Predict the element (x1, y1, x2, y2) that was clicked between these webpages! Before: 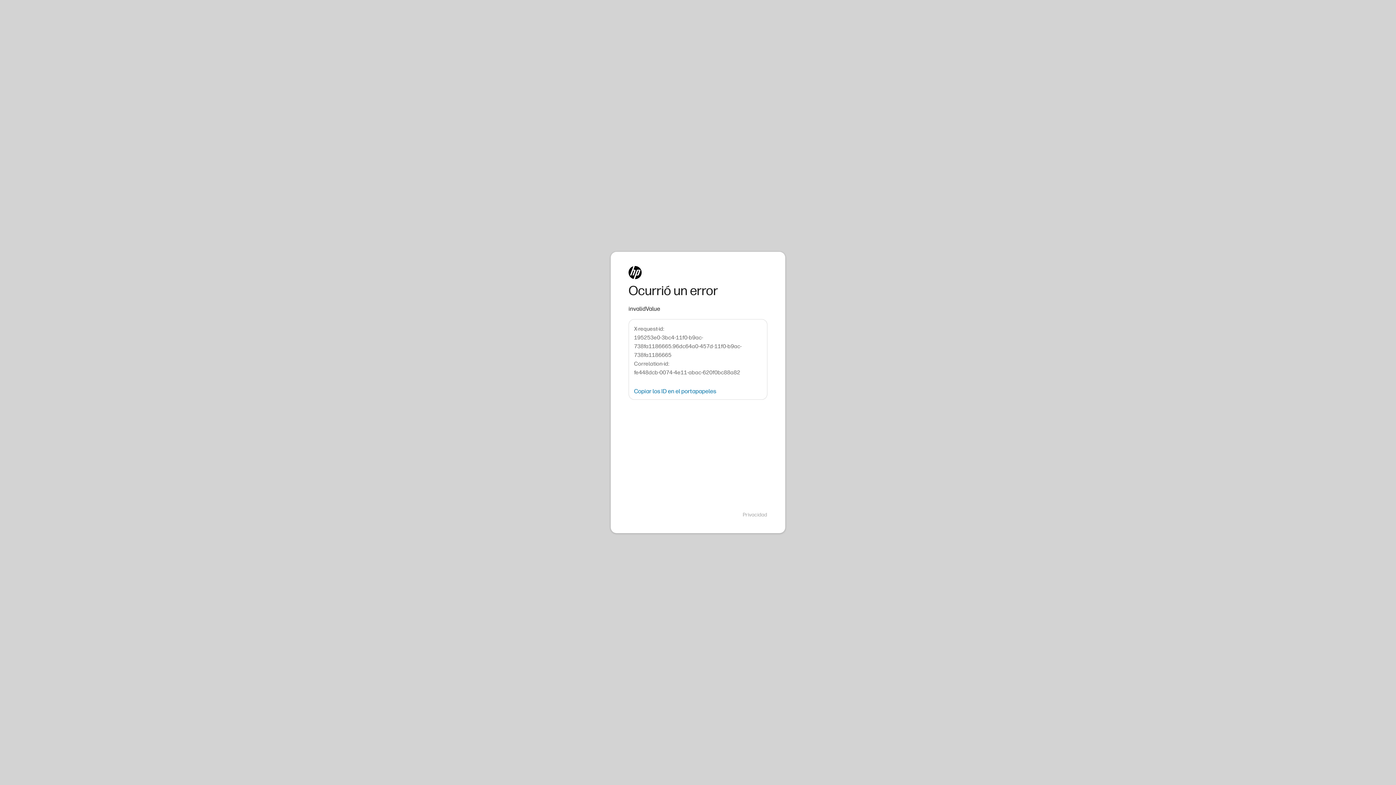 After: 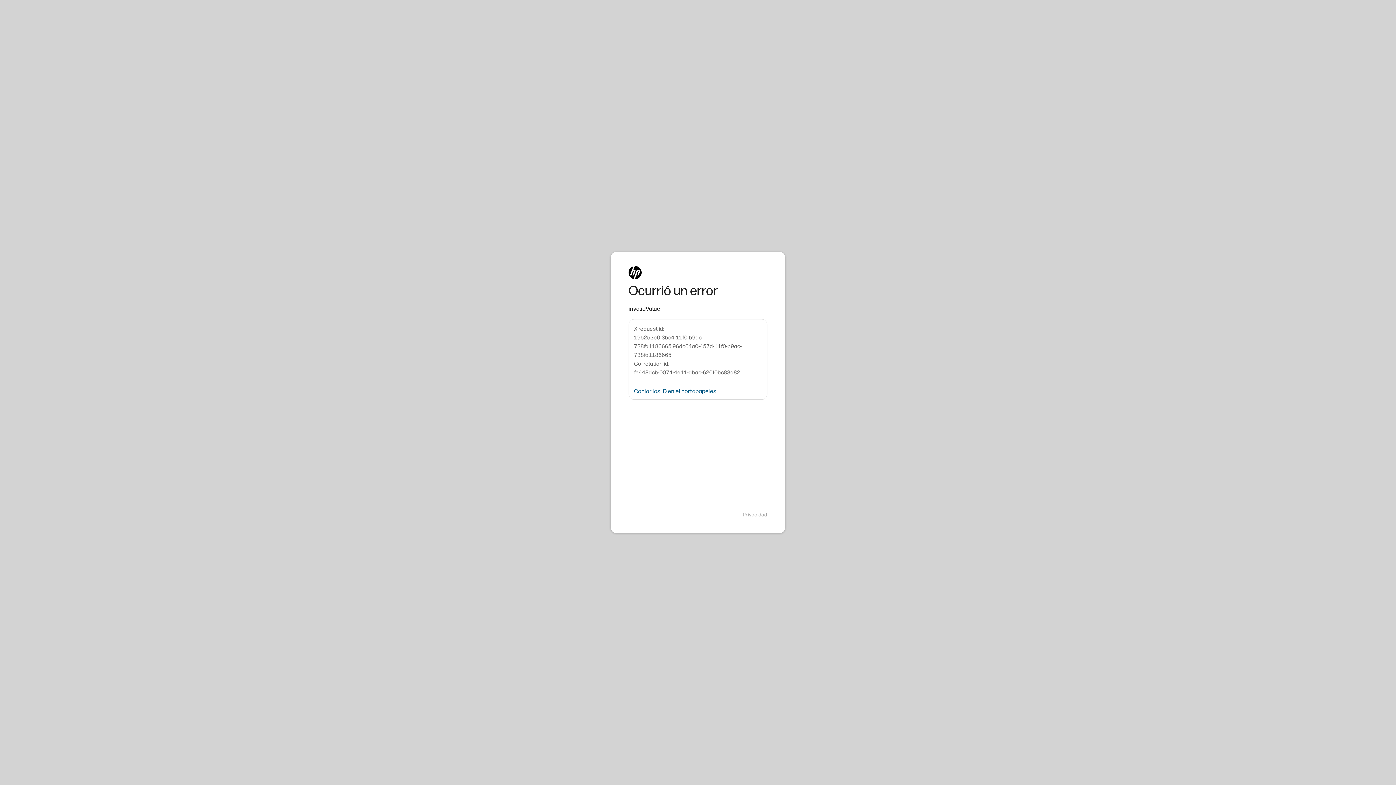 Action: bbox: (634, 388, 716, 394) label: Copiar los ID en el portapapeles